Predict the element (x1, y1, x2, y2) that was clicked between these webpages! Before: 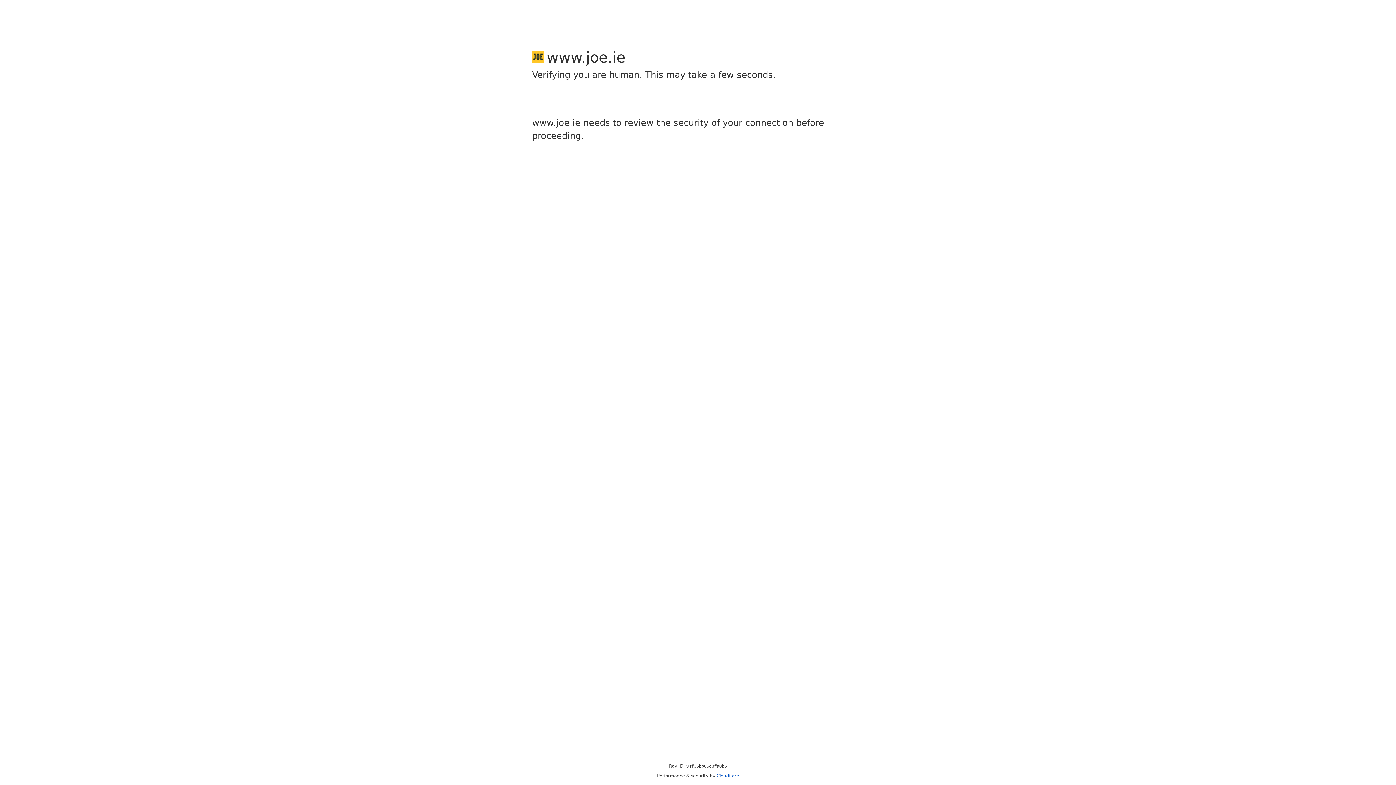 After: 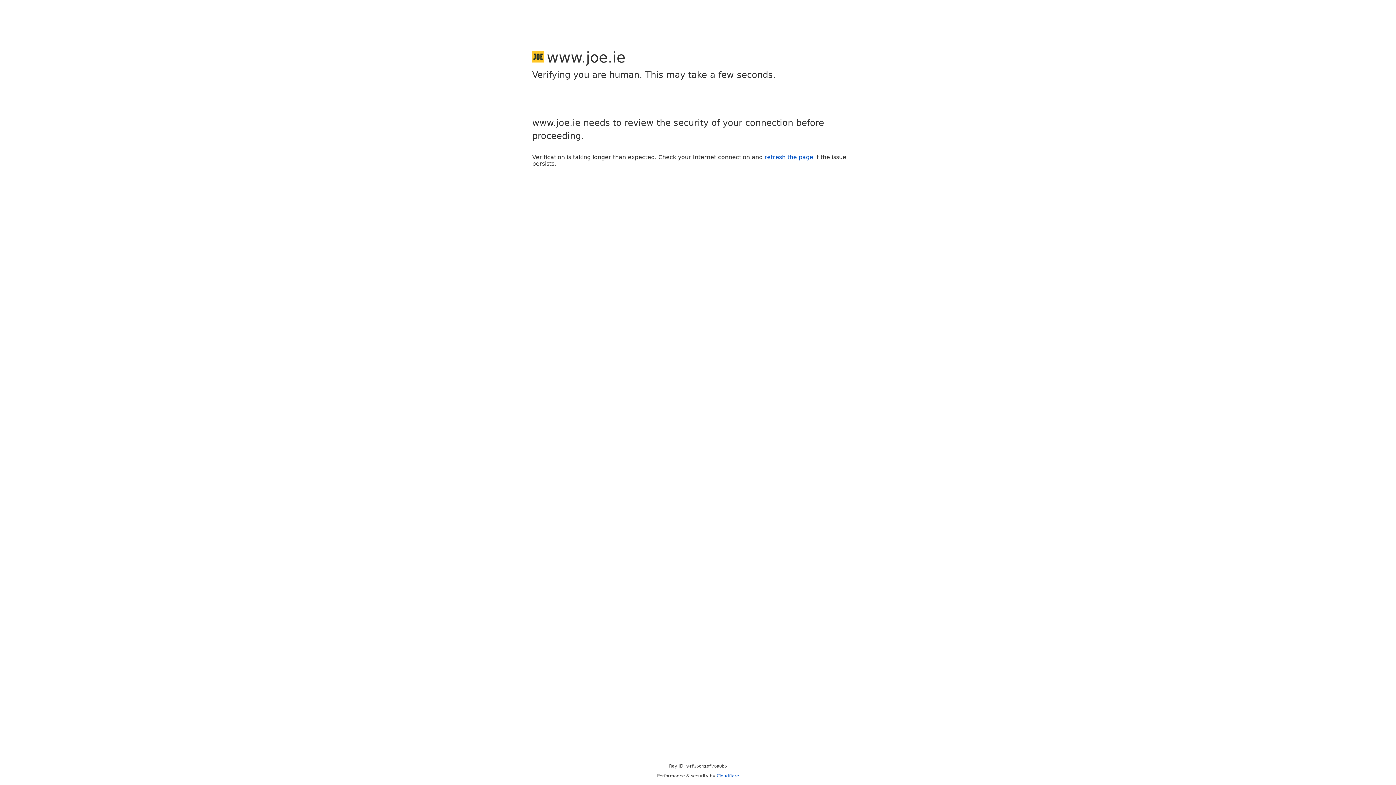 Action: bbox: (716, 773, 739, 778) label: Cloudflare